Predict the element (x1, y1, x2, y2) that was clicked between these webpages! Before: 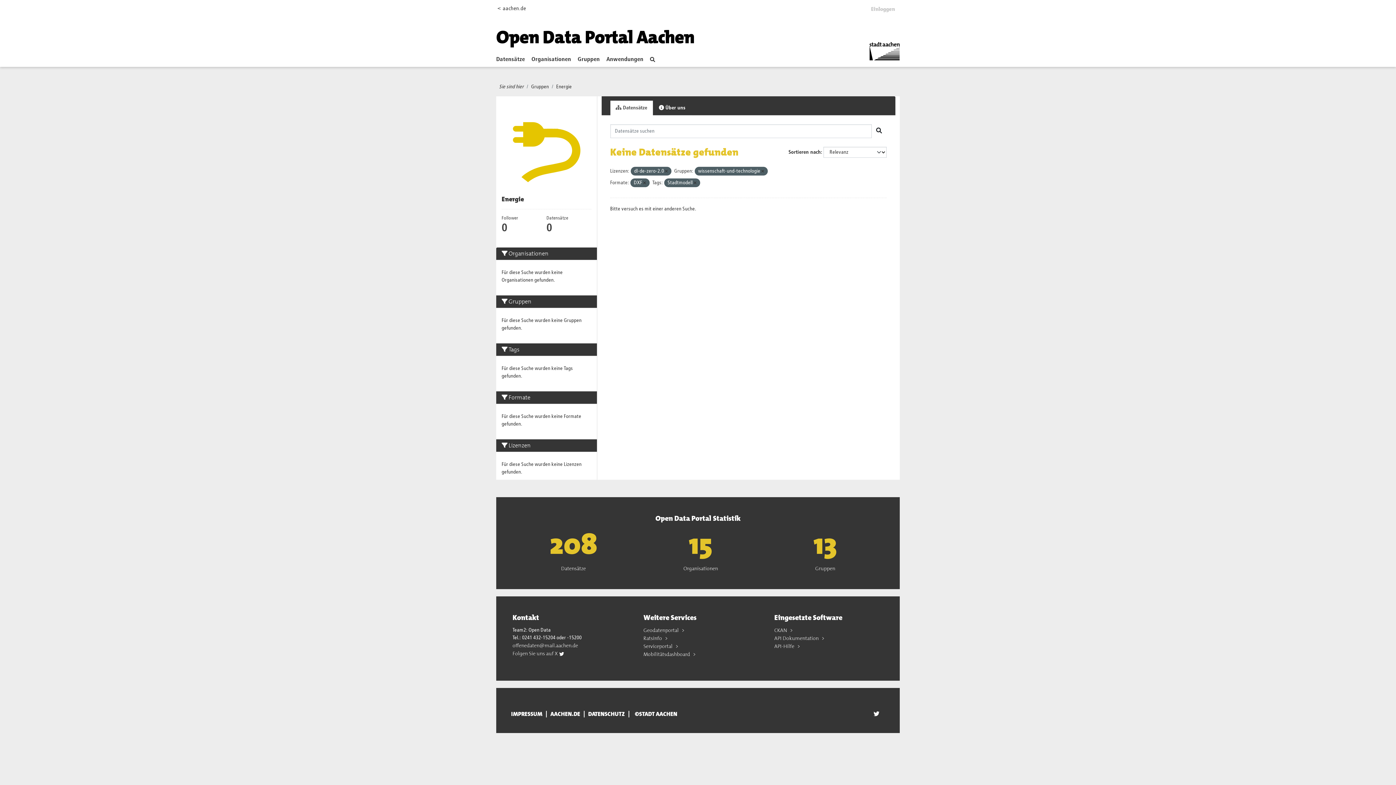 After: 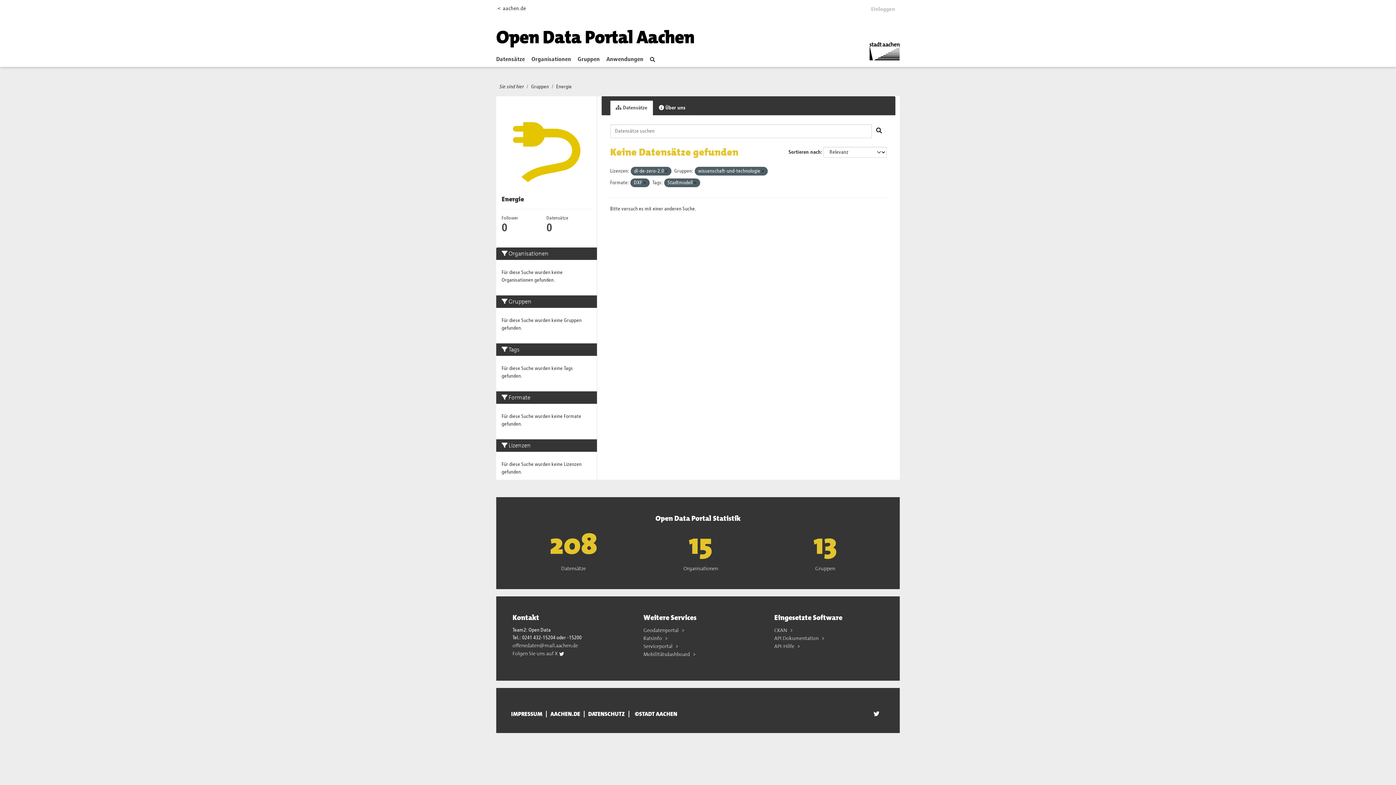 Action: label: Geodatenportal  bbox: (643, 627, 680, 633)